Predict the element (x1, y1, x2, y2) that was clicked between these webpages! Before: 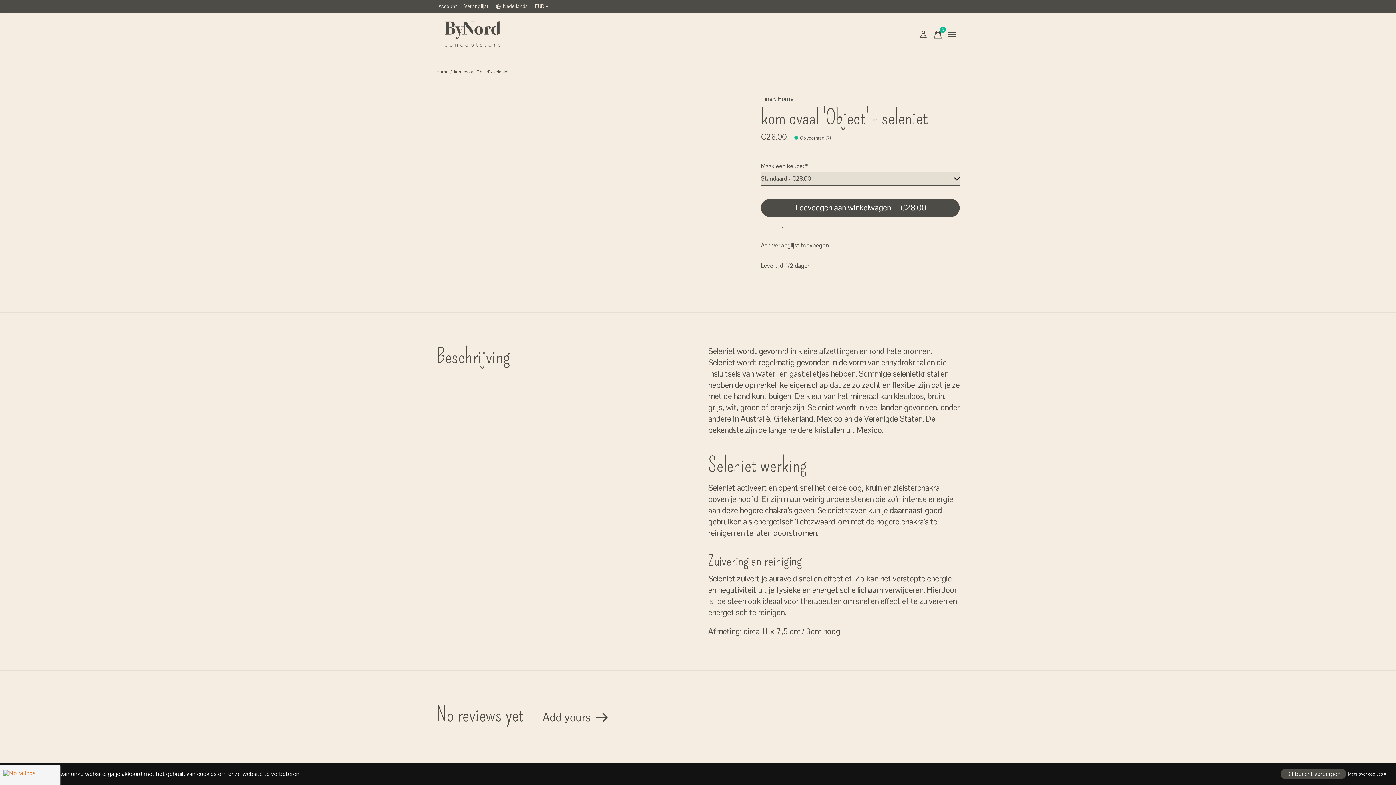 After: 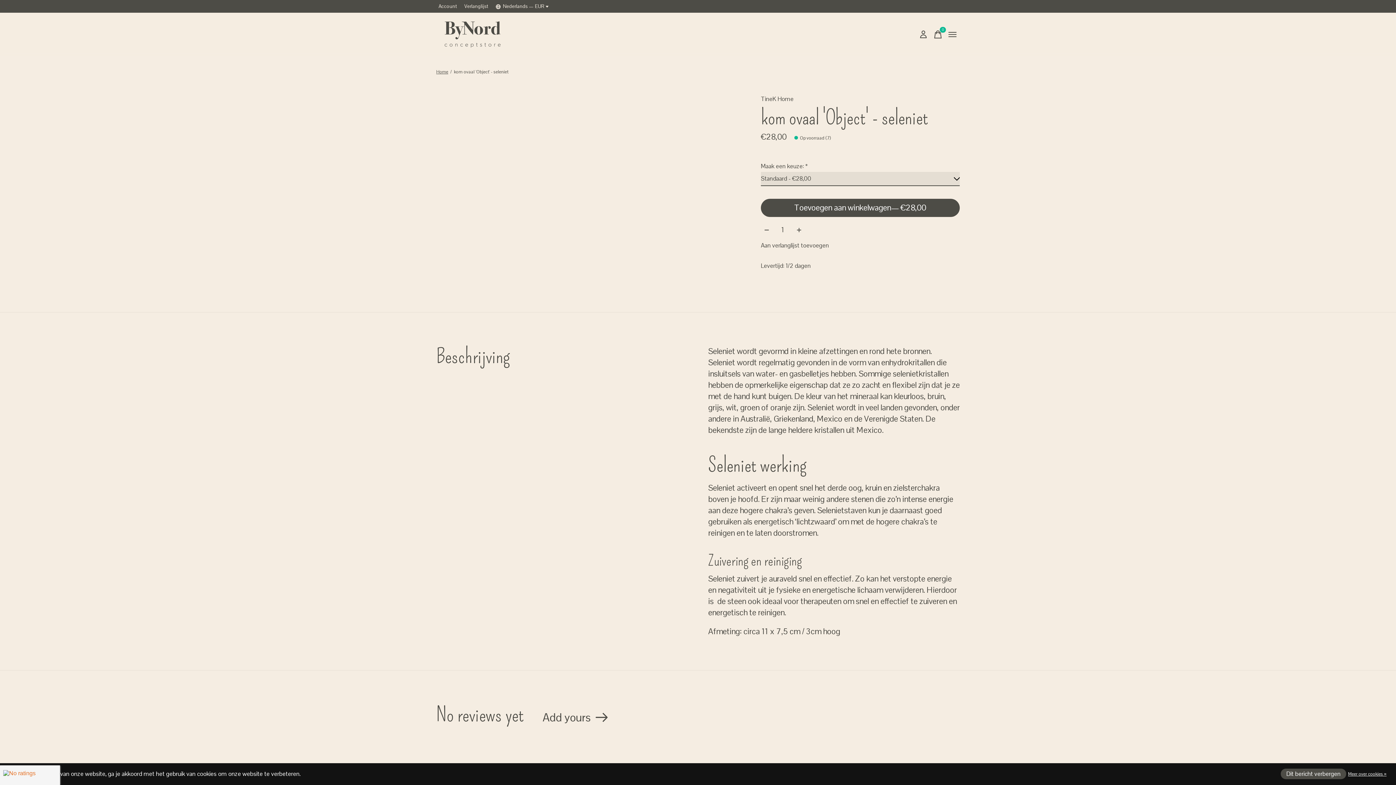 Action: bbox: (916, 27, 930, 41)